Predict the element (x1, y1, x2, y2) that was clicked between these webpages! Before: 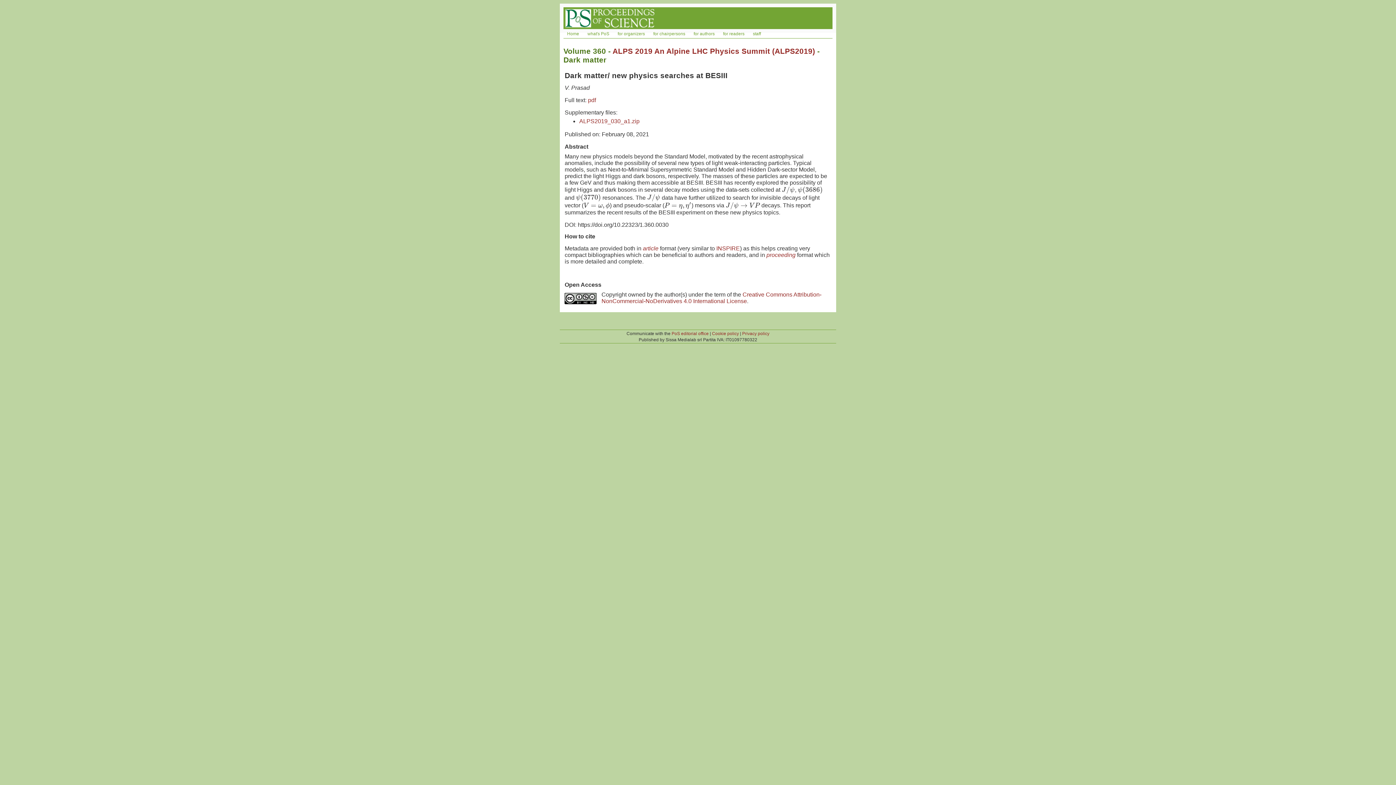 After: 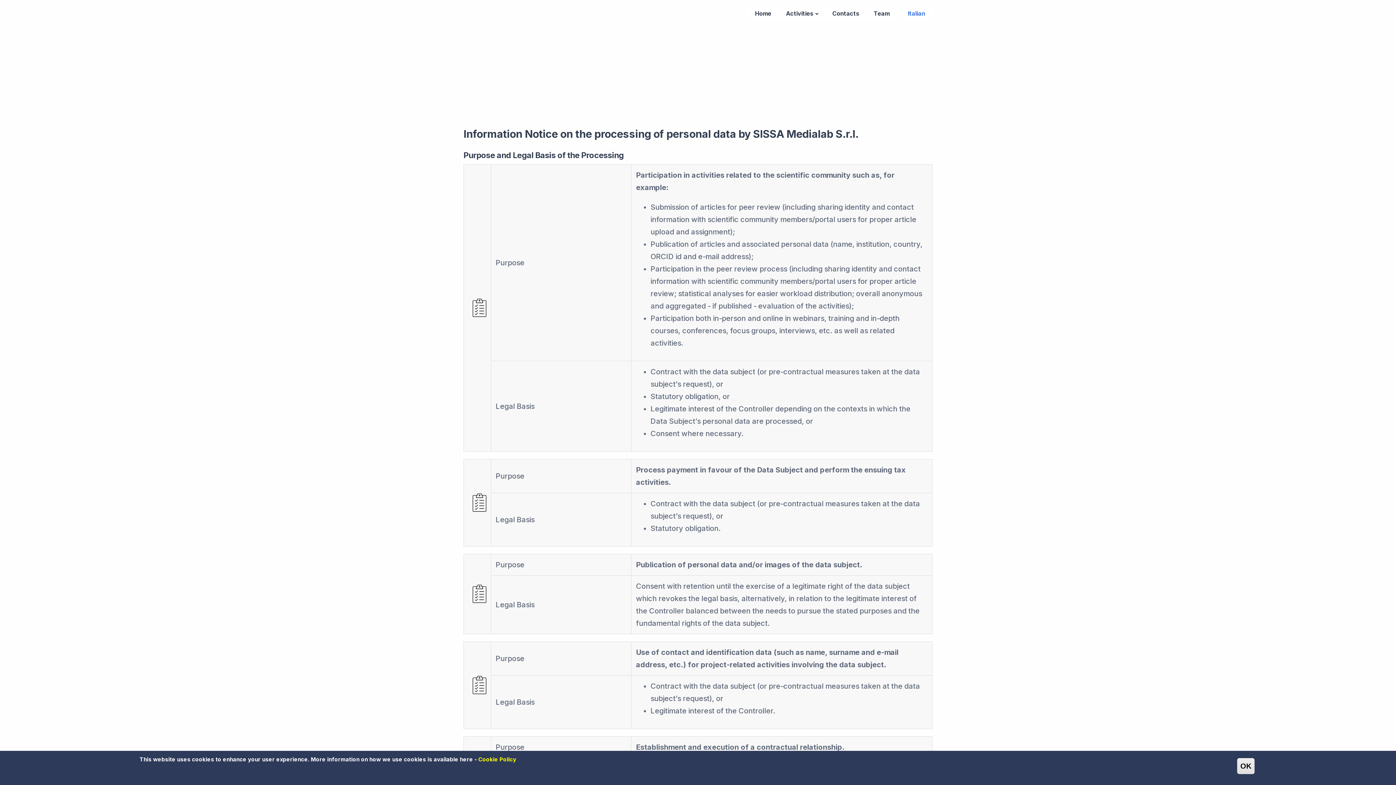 Action: label: Privacy policy bbox: (742, 331, 769, 336)